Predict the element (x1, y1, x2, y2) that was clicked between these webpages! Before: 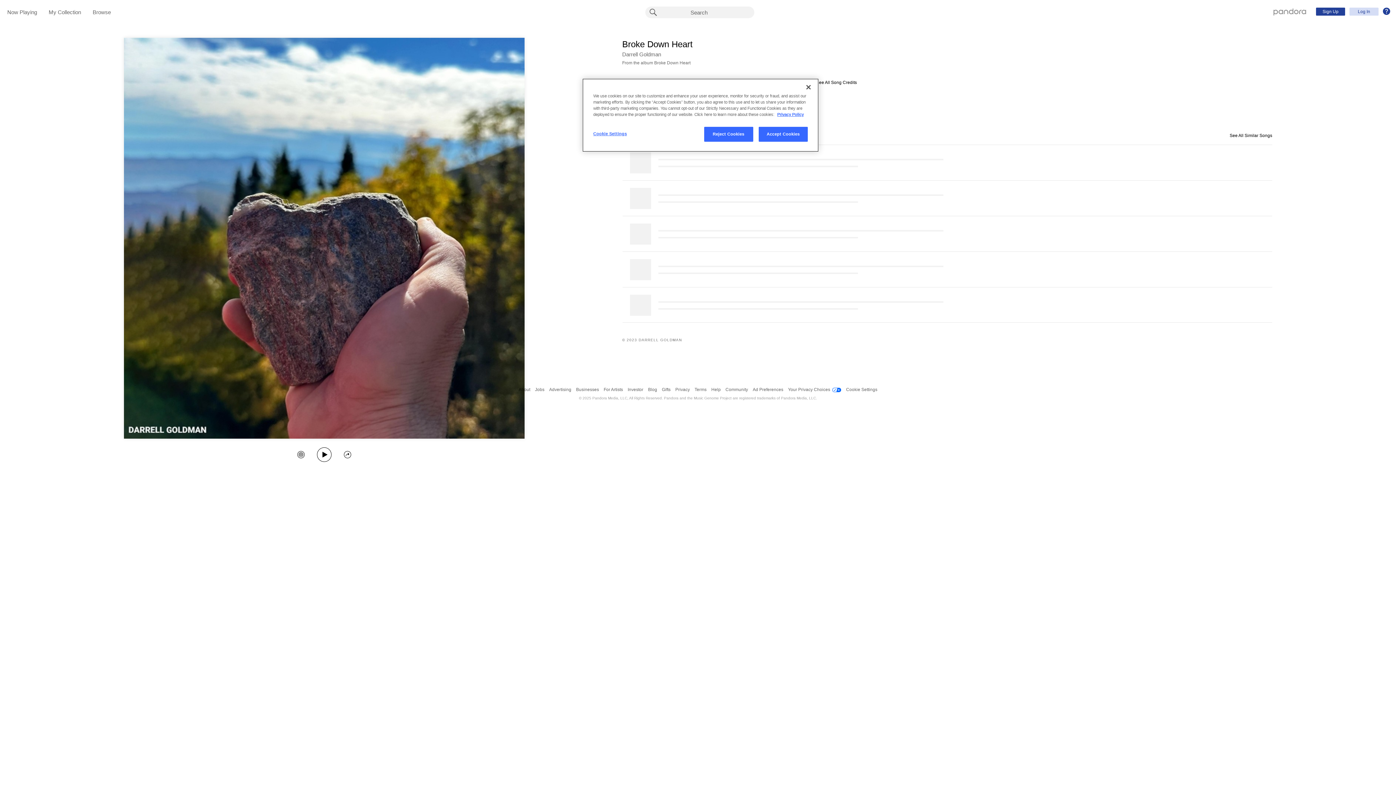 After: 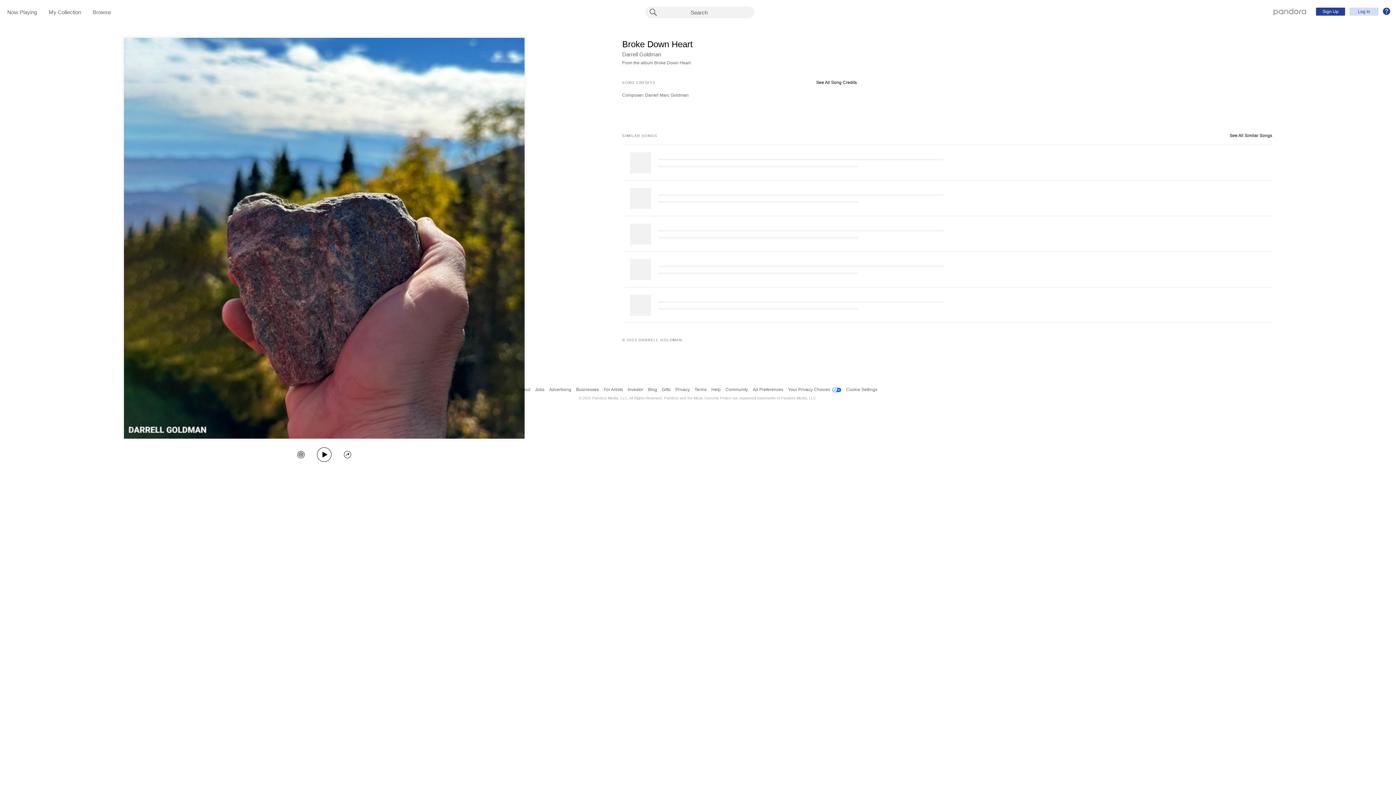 Action: bbox: (800, 79, 816, 95) label: Close